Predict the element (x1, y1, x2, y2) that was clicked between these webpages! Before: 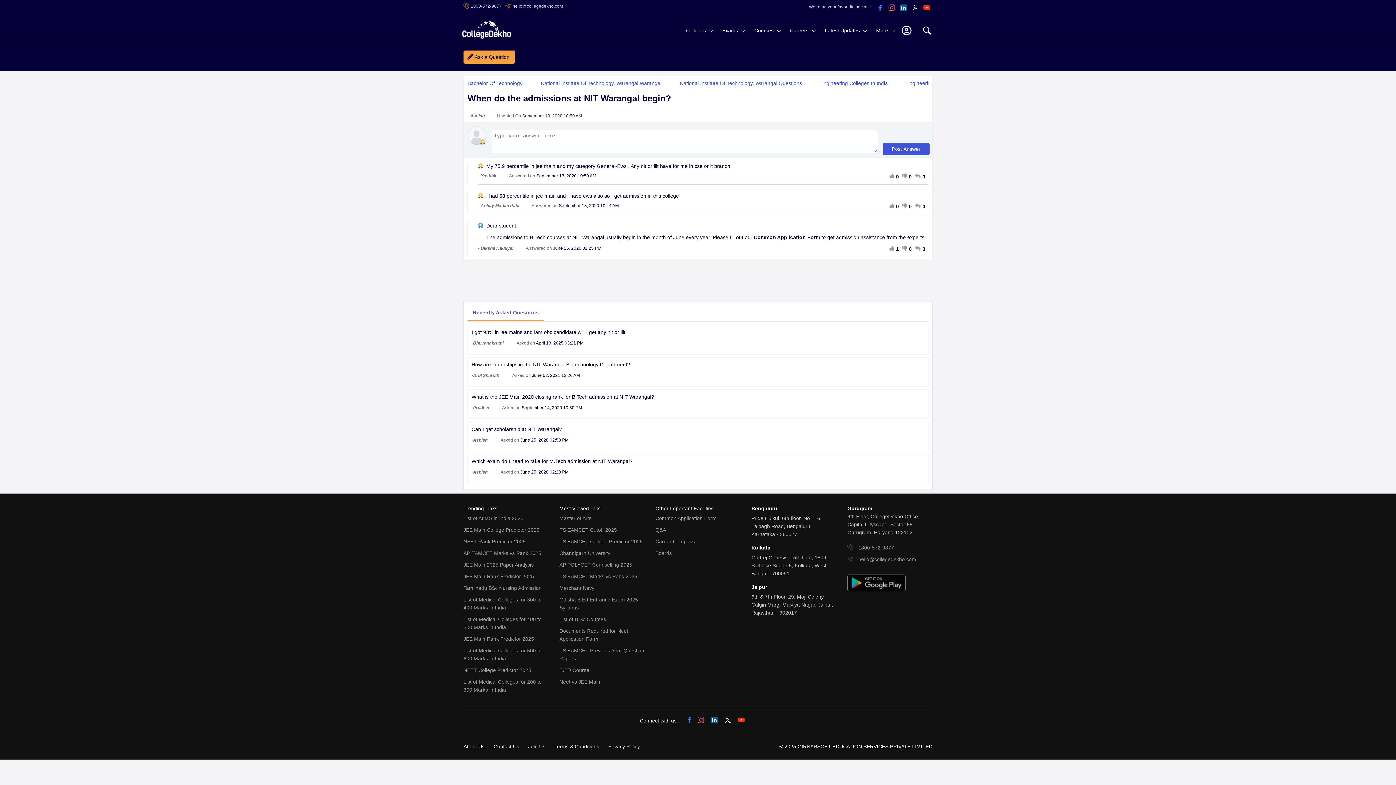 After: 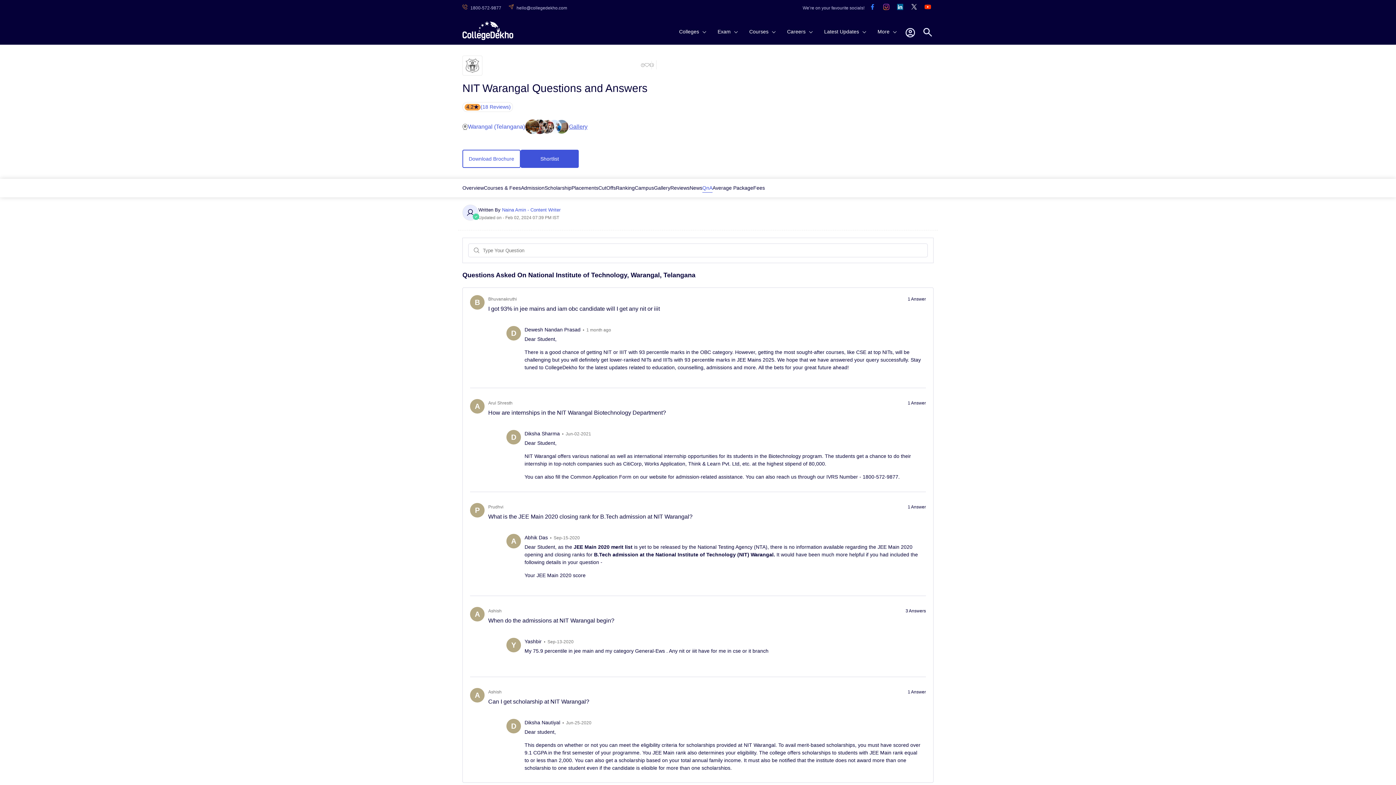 Action: bbox: (679, 79, 805, 87) label: National Institute Of Technology, Warangal Questions